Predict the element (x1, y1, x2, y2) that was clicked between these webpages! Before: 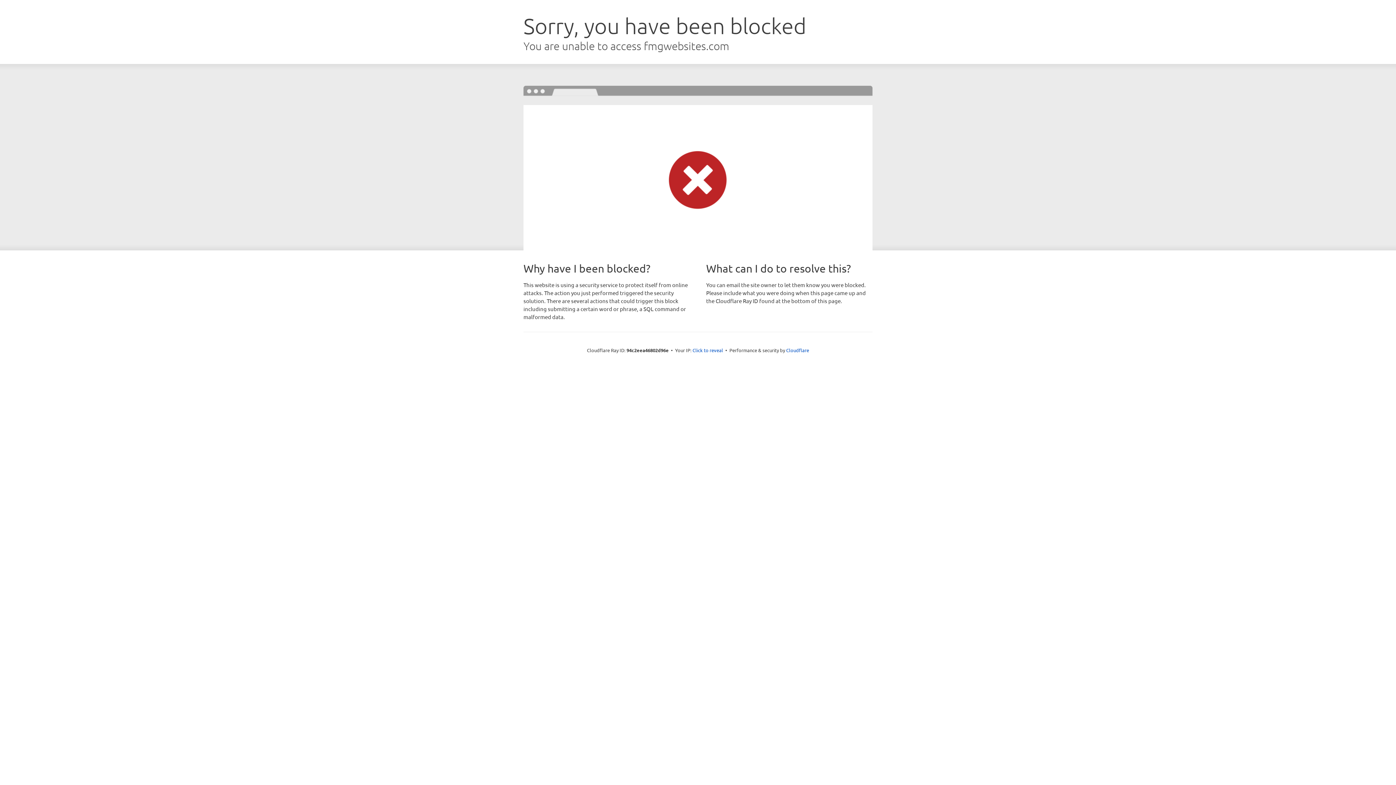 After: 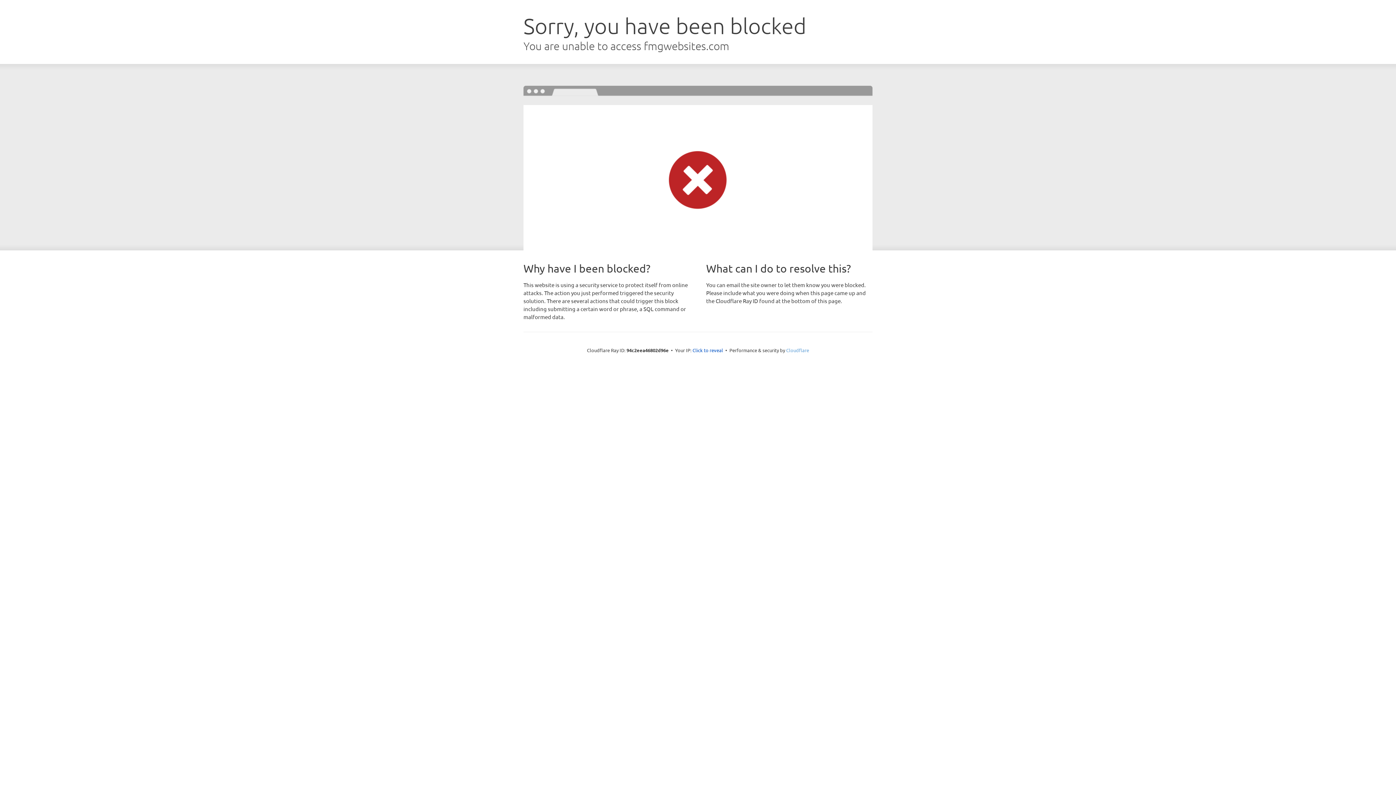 Action: bbox: (786, 347, 809, 353) label: Cloudflare